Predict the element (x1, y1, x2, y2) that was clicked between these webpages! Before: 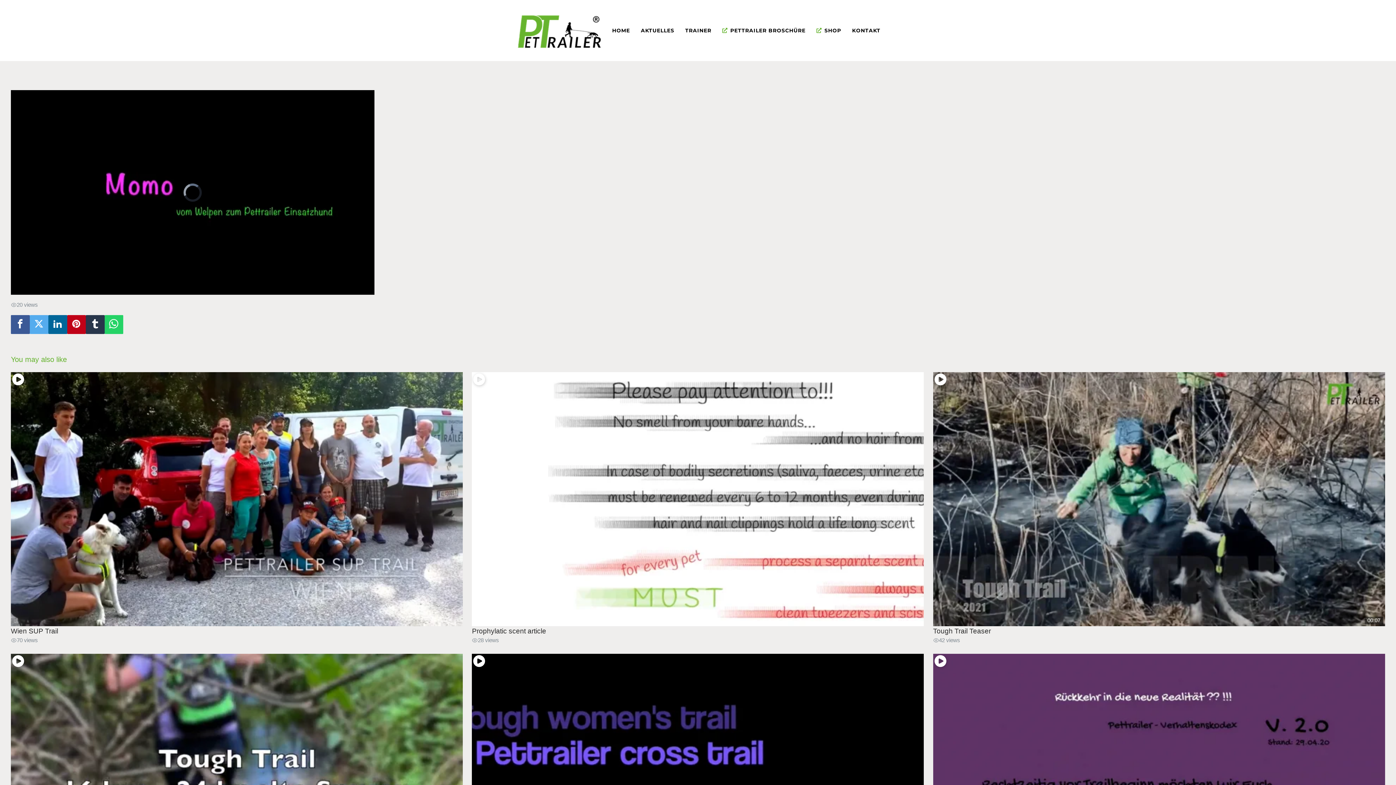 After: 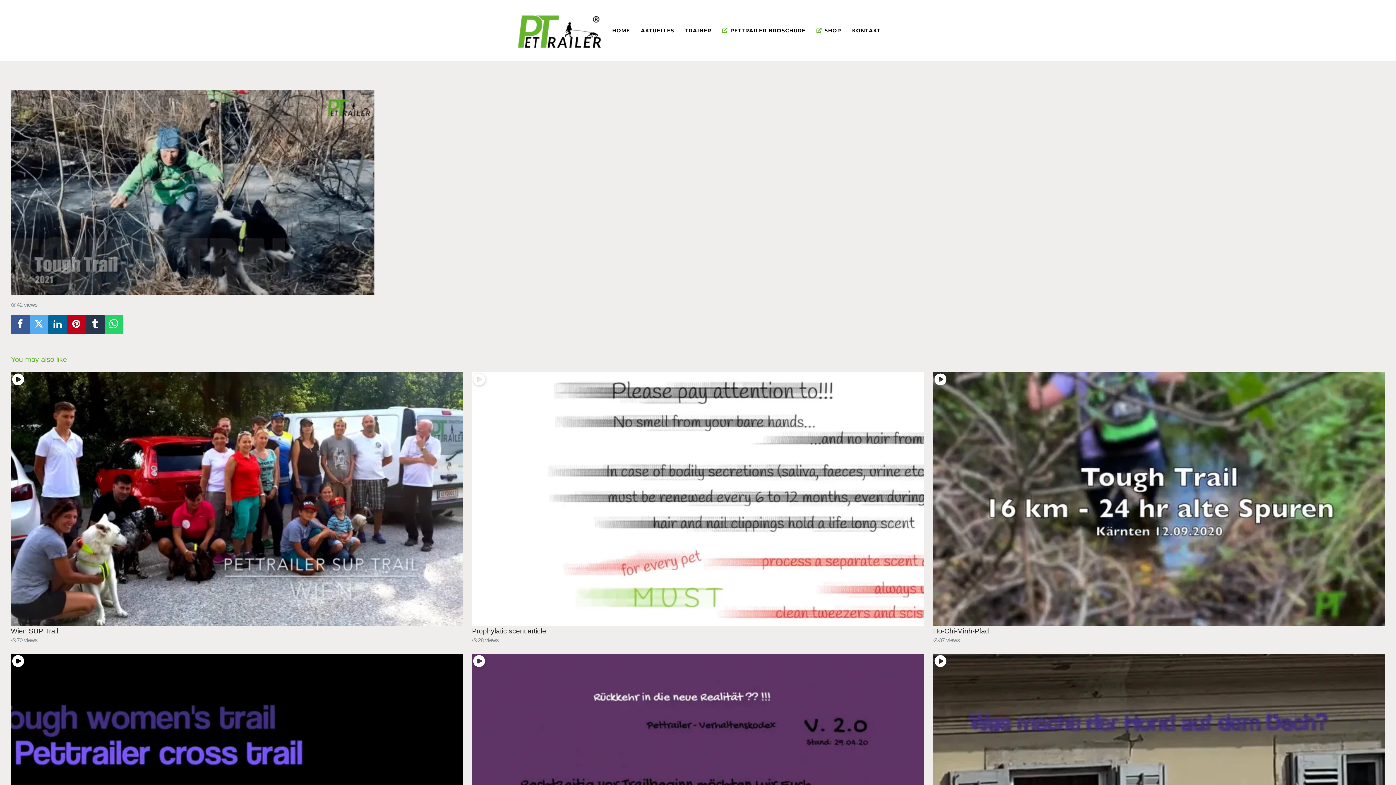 Action: label: Tough Trail Teaser bbox: (933, 627, 991, 635)